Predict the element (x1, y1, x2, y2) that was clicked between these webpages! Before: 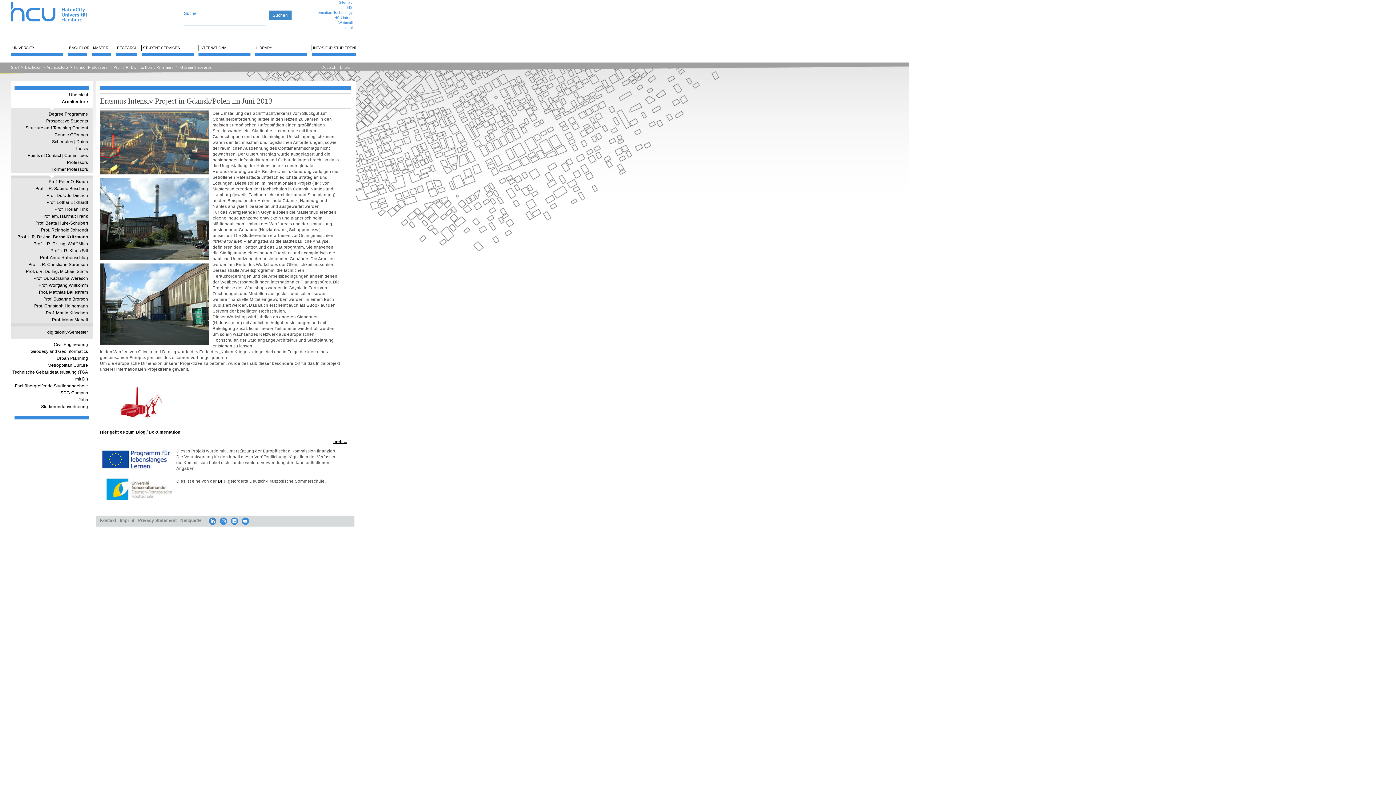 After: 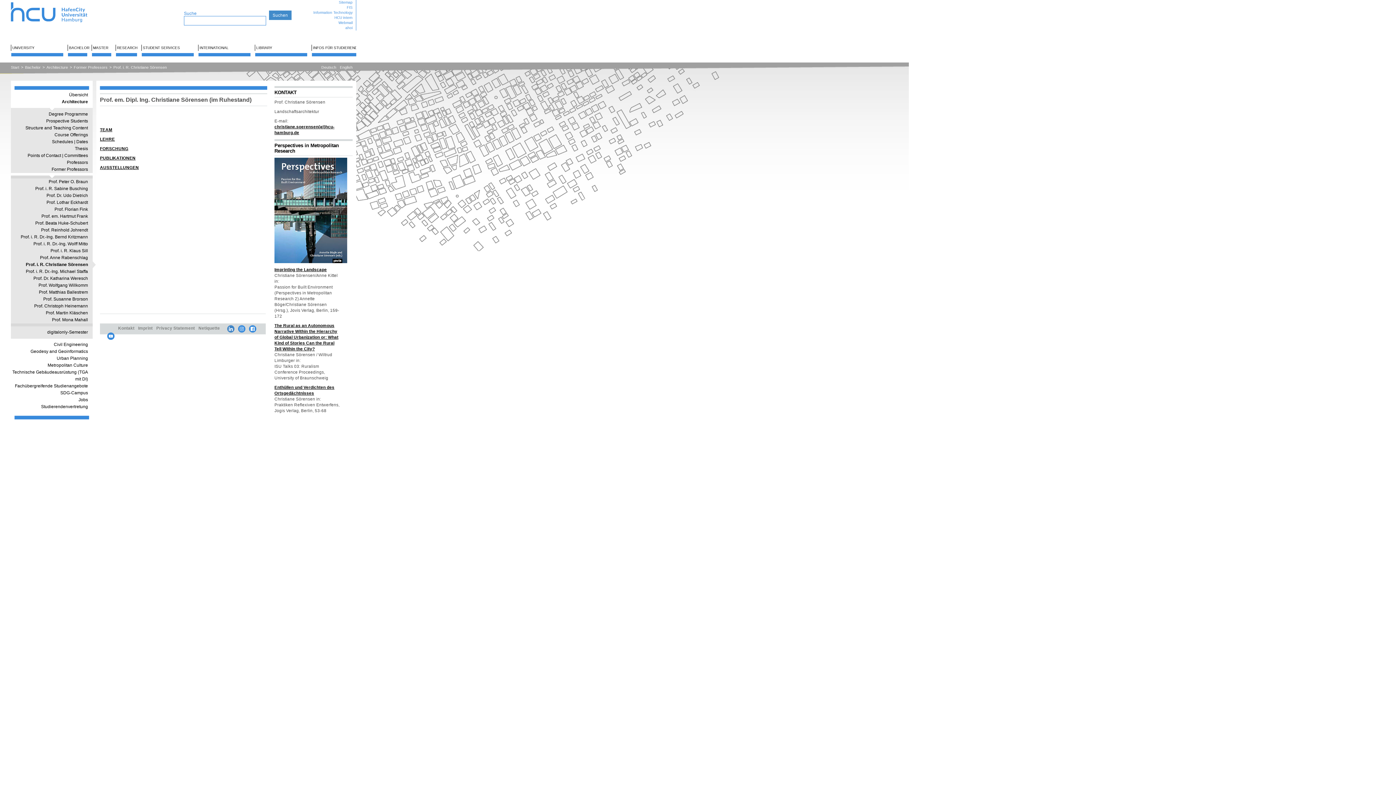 Action: bbox: (10, 261, 88, 268) label: Prof. i. R. Christiane Sörensen